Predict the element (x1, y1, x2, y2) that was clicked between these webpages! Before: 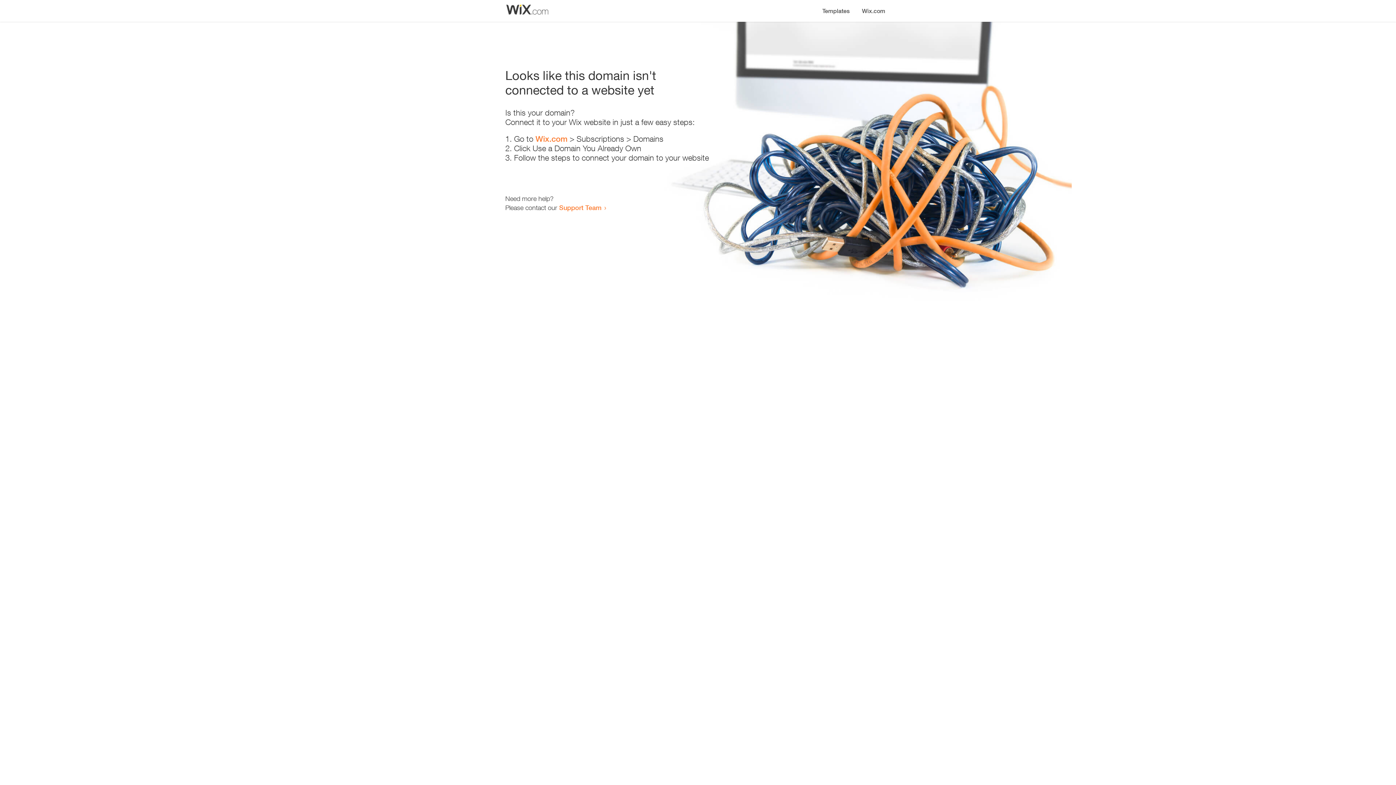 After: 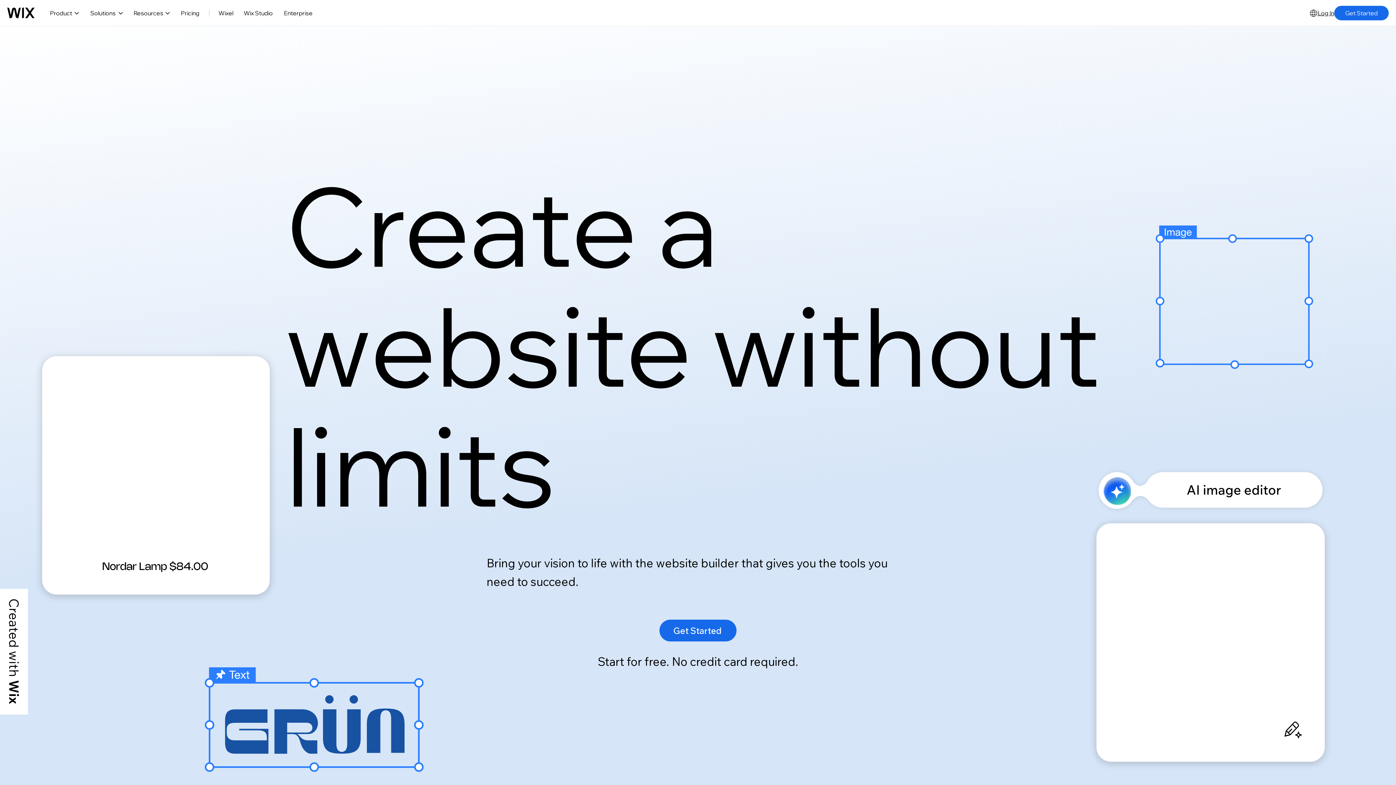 Action: label: Wix.com bbox: (856, 0, 890, 14)